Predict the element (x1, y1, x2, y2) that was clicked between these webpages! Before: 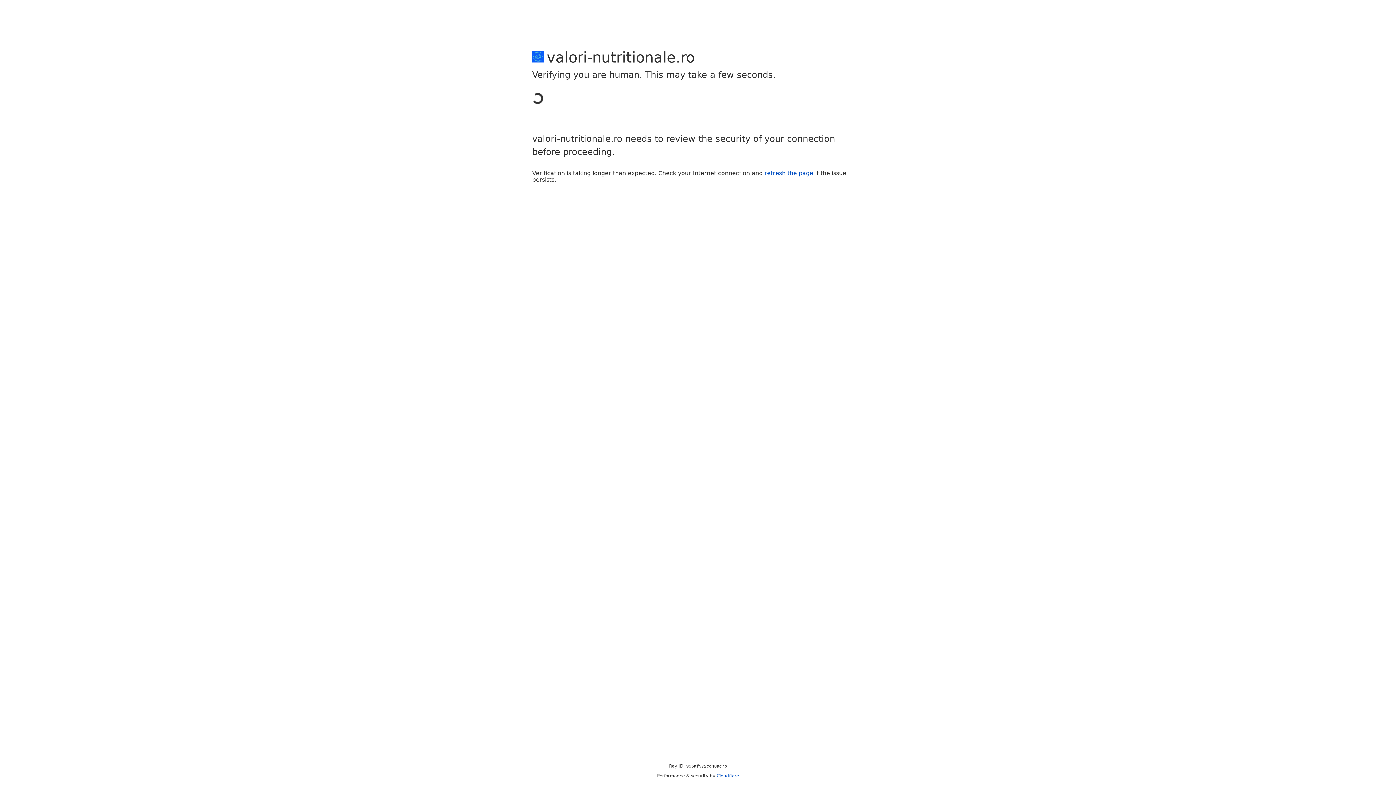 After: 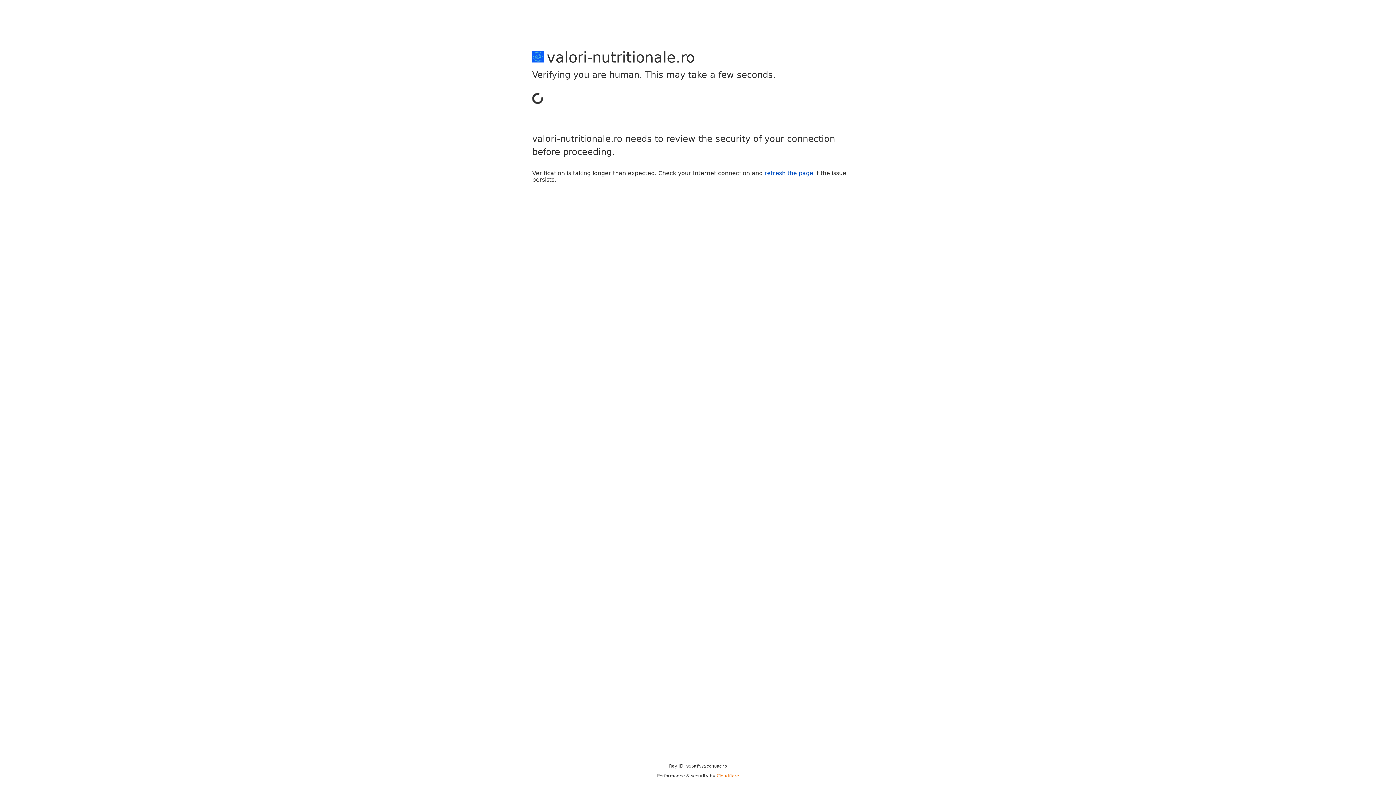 Action: bbox: (716, 773, 739, 778) label: Cloudflare